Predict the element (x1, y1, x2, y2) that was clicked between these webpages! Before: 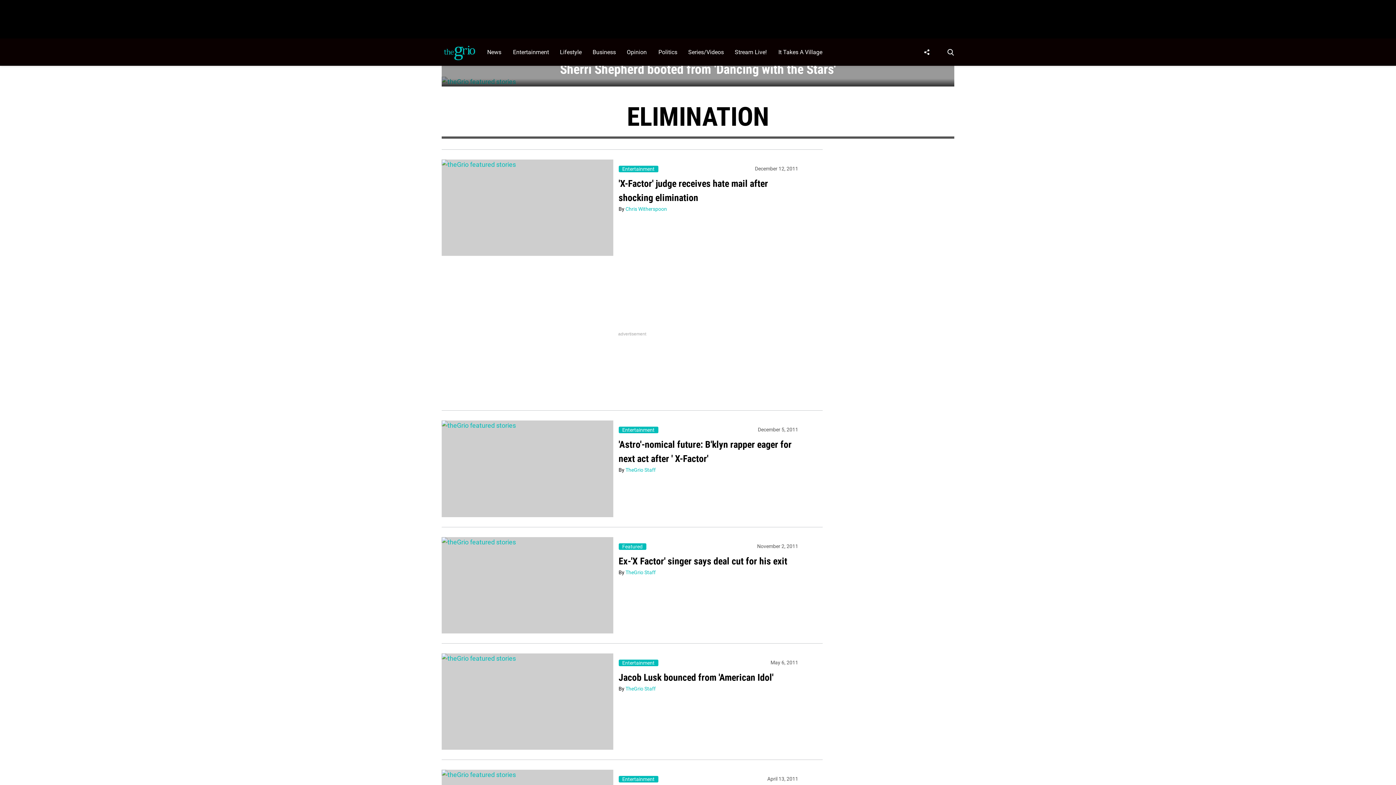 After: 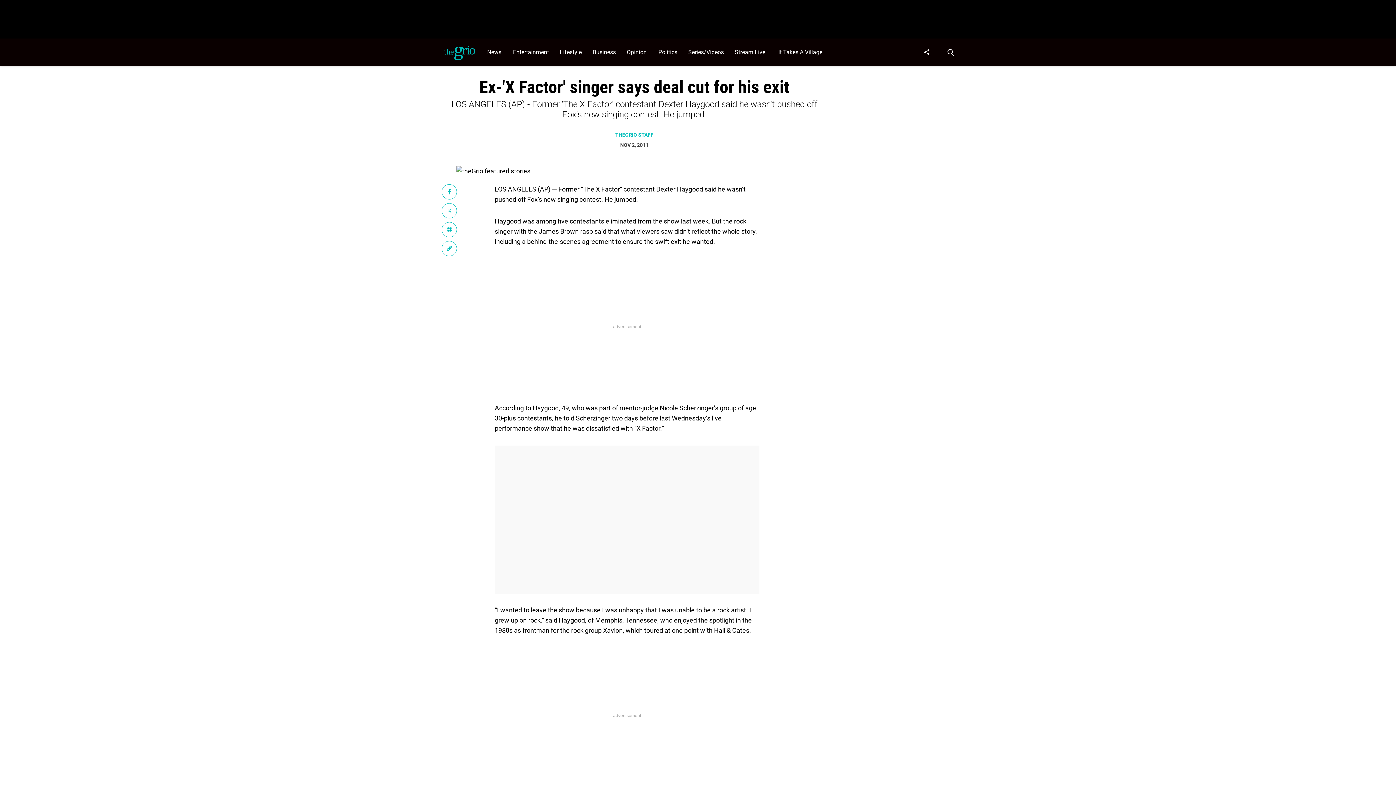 Action: bbox: (441, 537, 613, 633)